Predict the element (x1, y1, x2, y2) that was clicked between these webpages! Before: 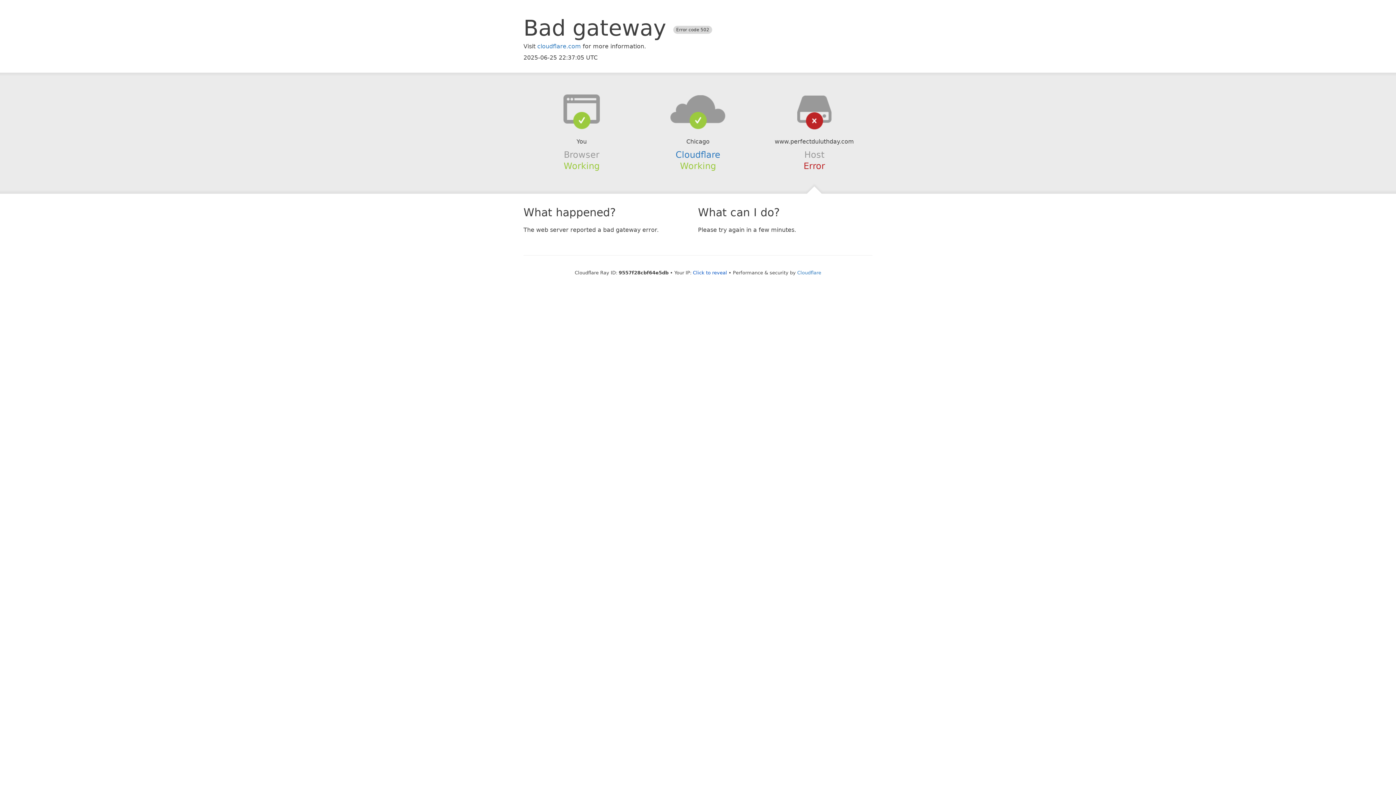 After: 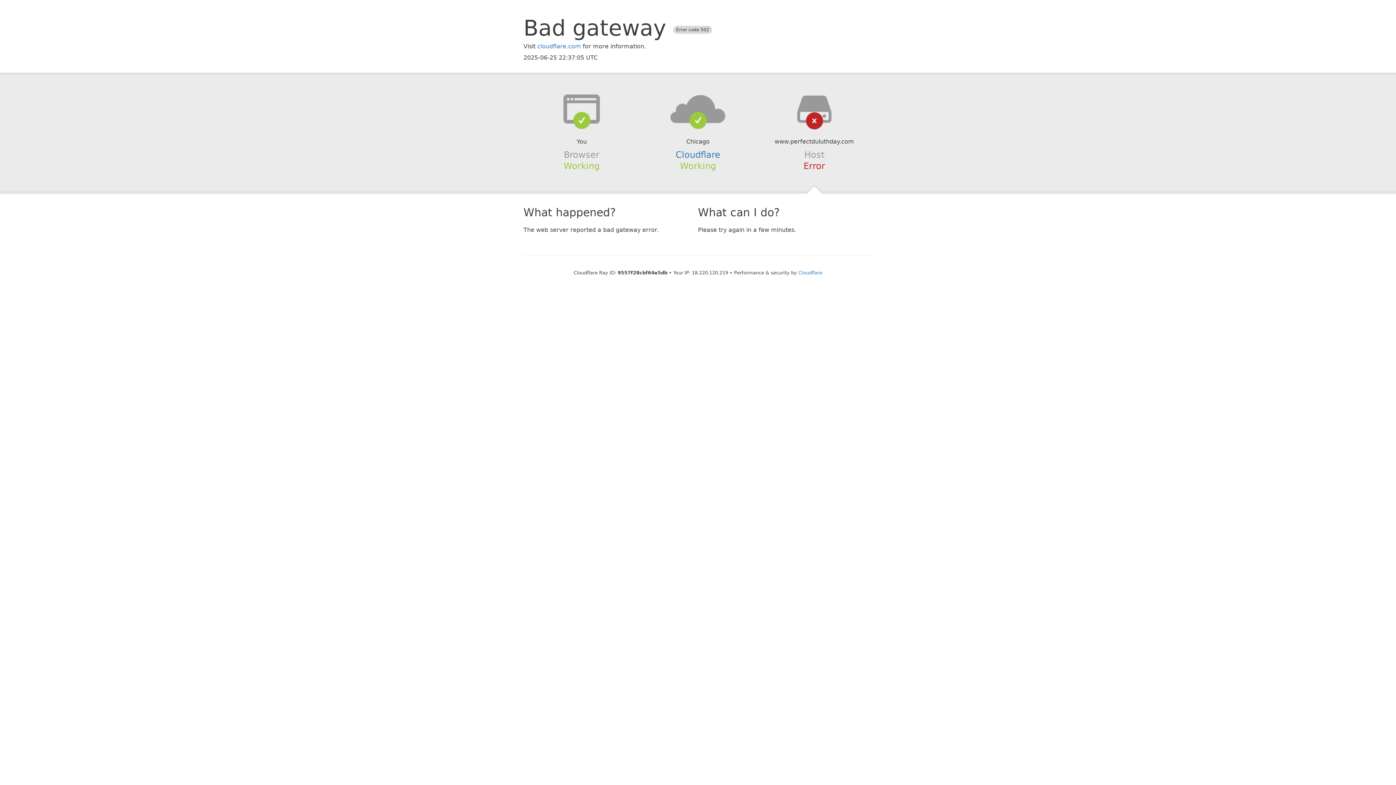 Action: label: Click to reveal bbox: (693, 270, 727, 275)